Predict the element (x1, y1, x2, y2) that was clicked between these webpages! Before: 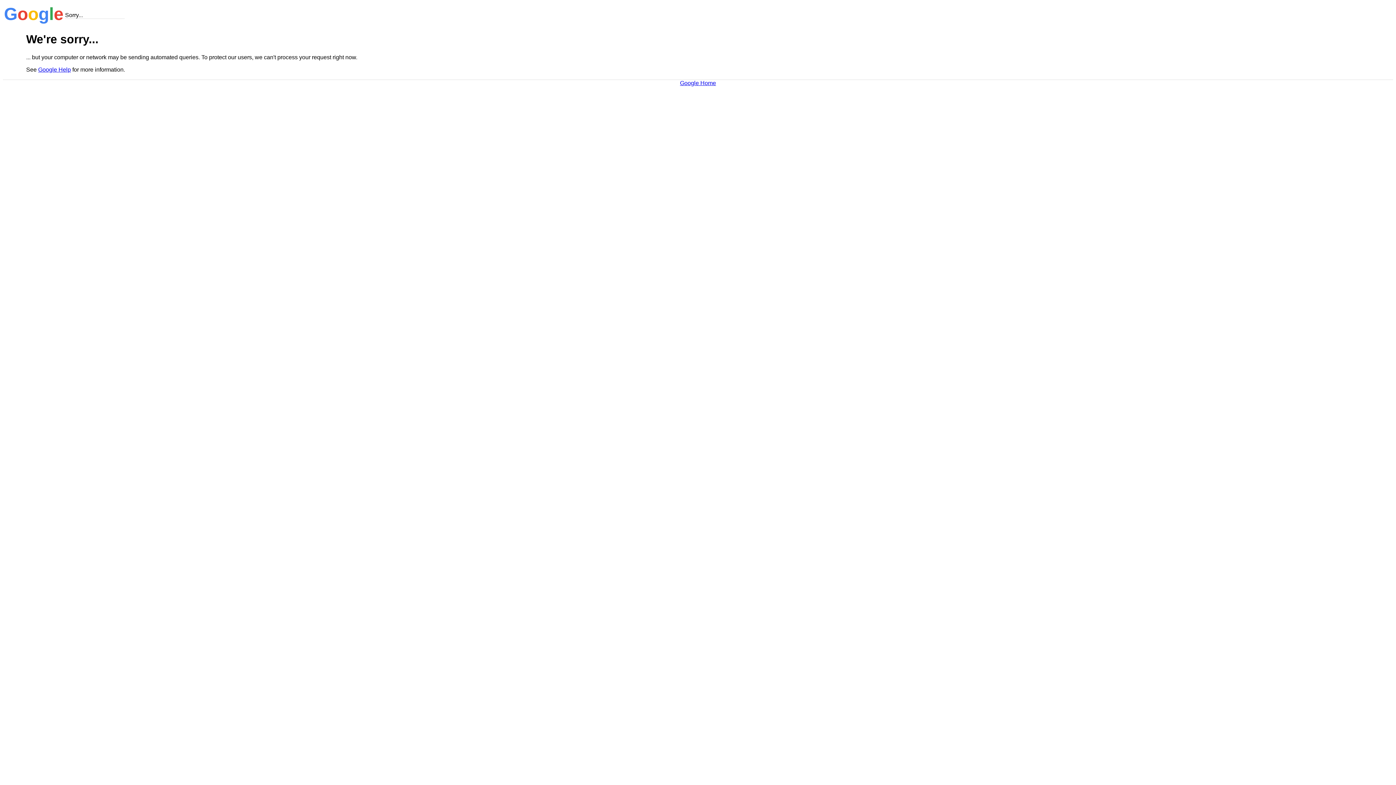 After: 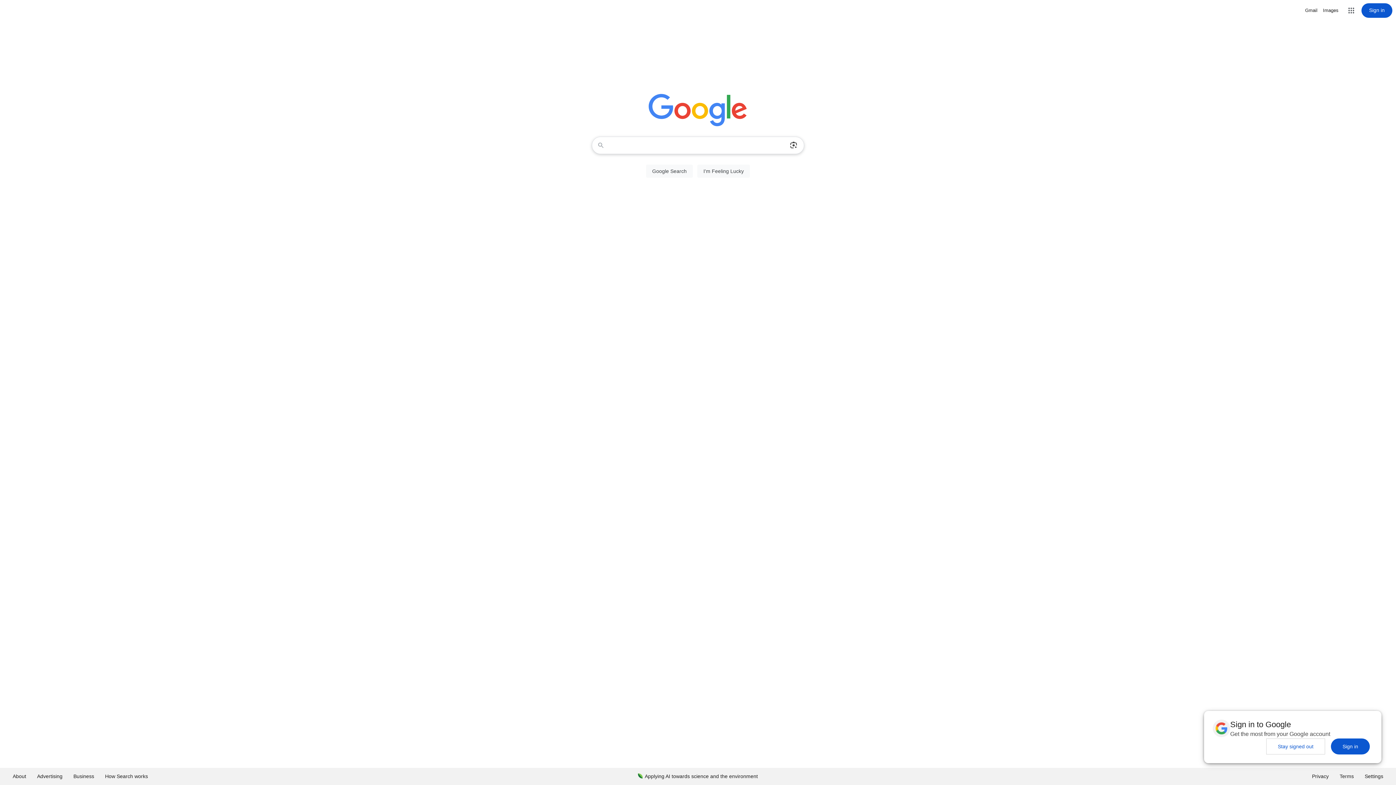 Action: label: Google Home bbox: (680, 79, 716, 86)